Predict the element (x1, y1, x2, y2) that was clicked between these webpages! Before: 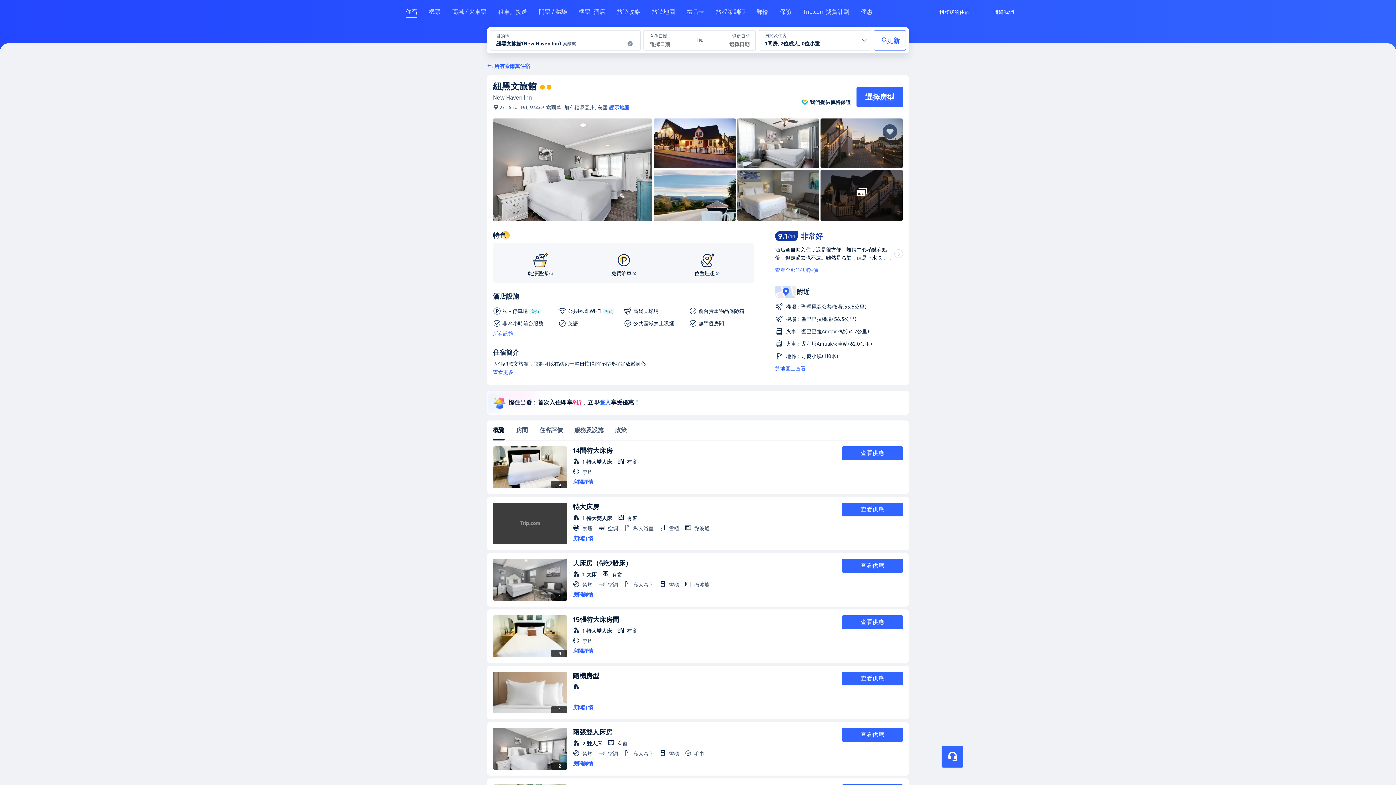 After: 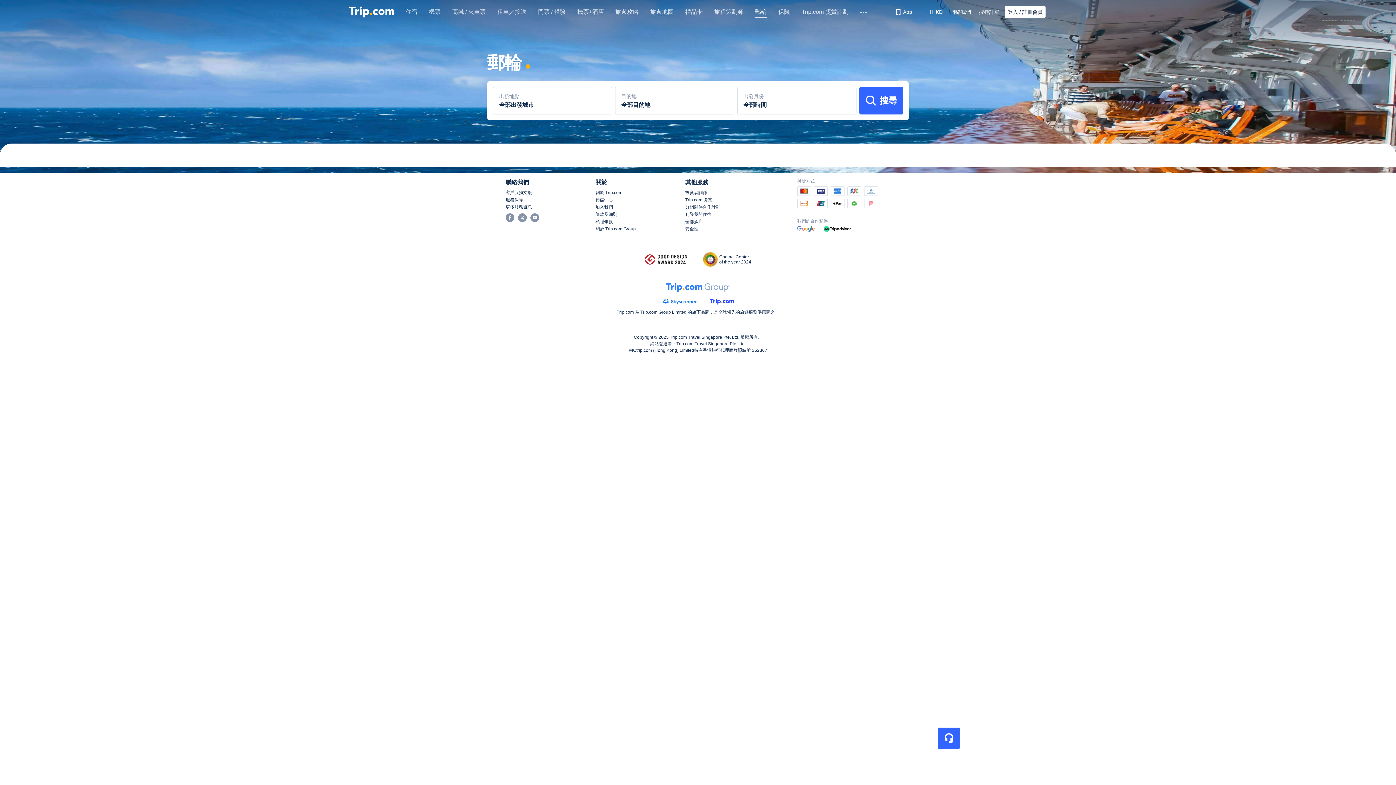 Action: bbox: (756, 8, 768, 21) label: 郵輪